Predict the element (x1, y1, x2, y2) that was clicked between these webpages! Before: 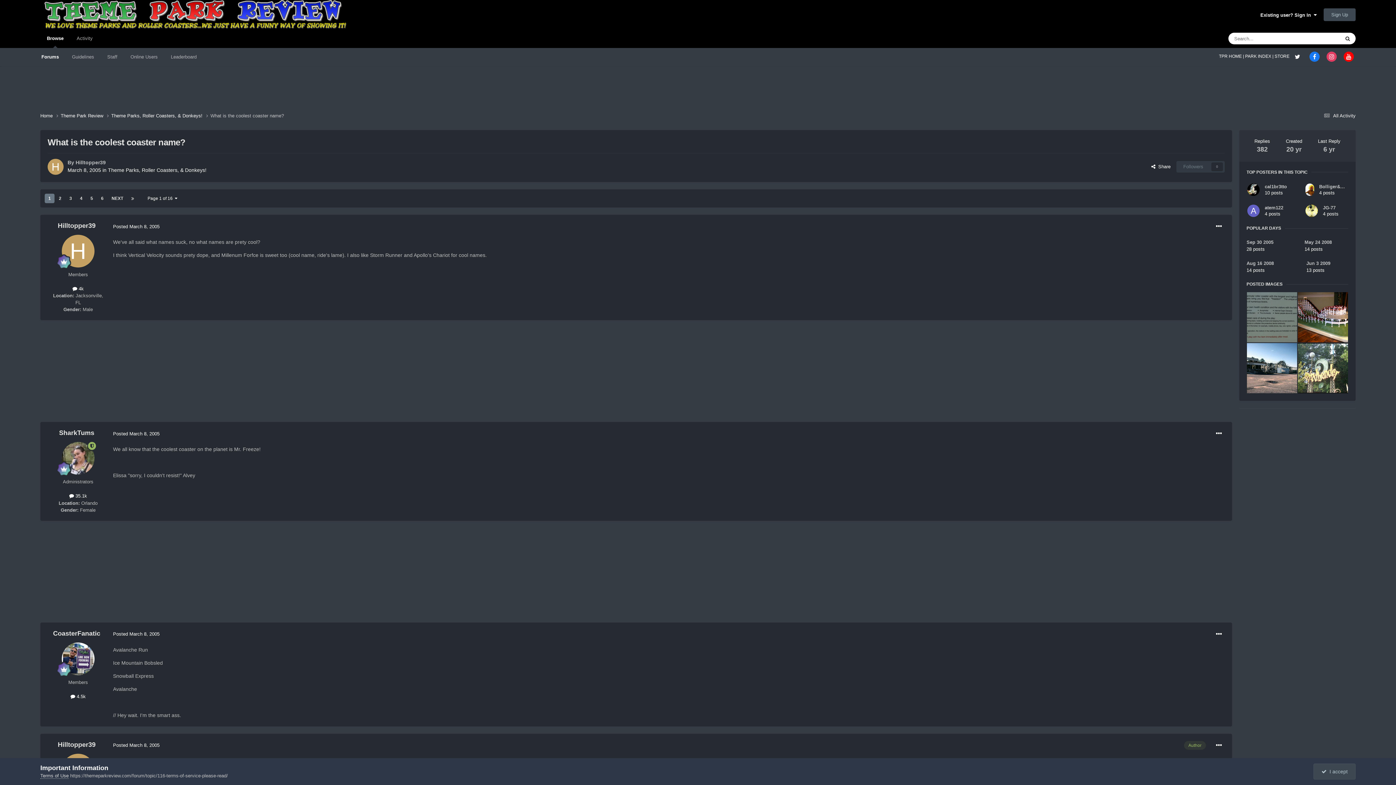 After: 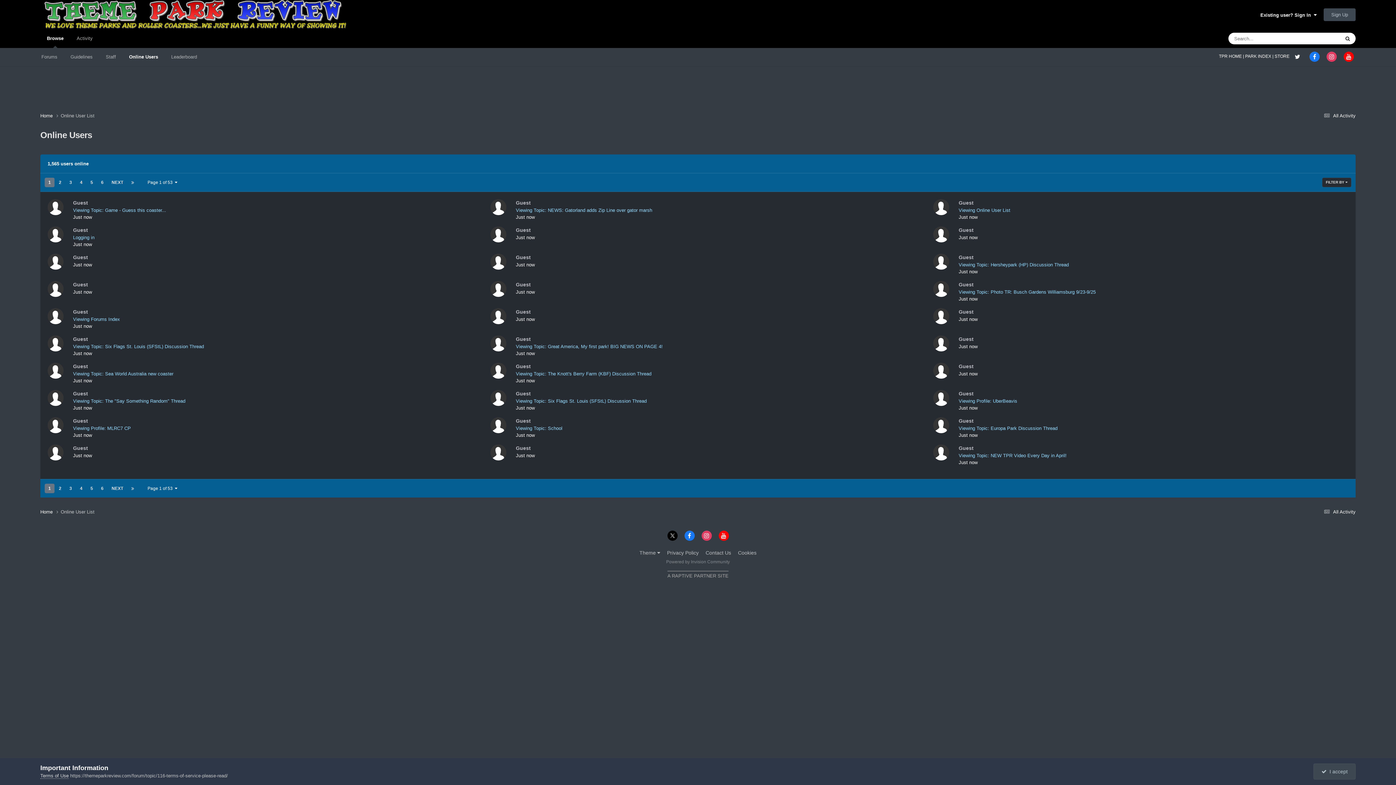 Action: bbox: (124, 48, 164, 66) label: Online Users